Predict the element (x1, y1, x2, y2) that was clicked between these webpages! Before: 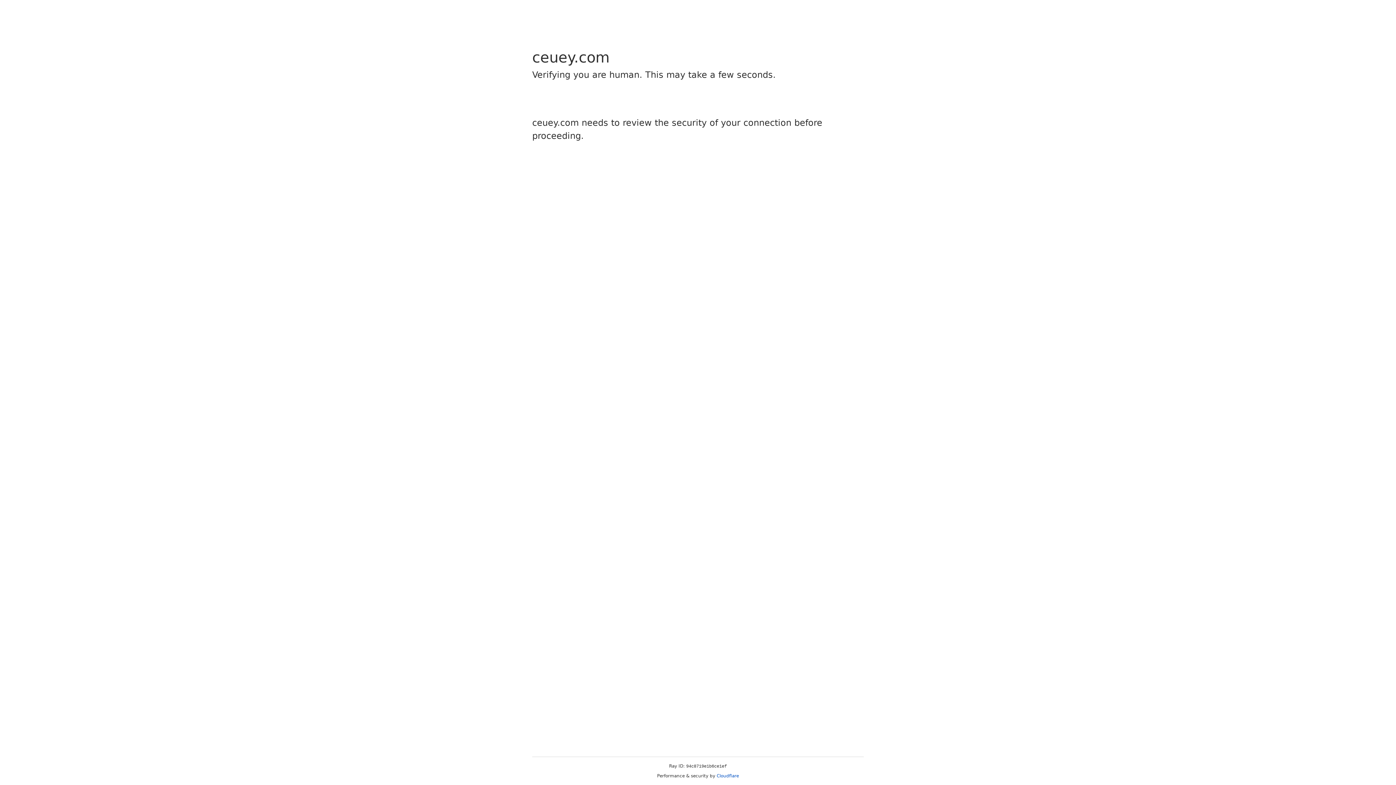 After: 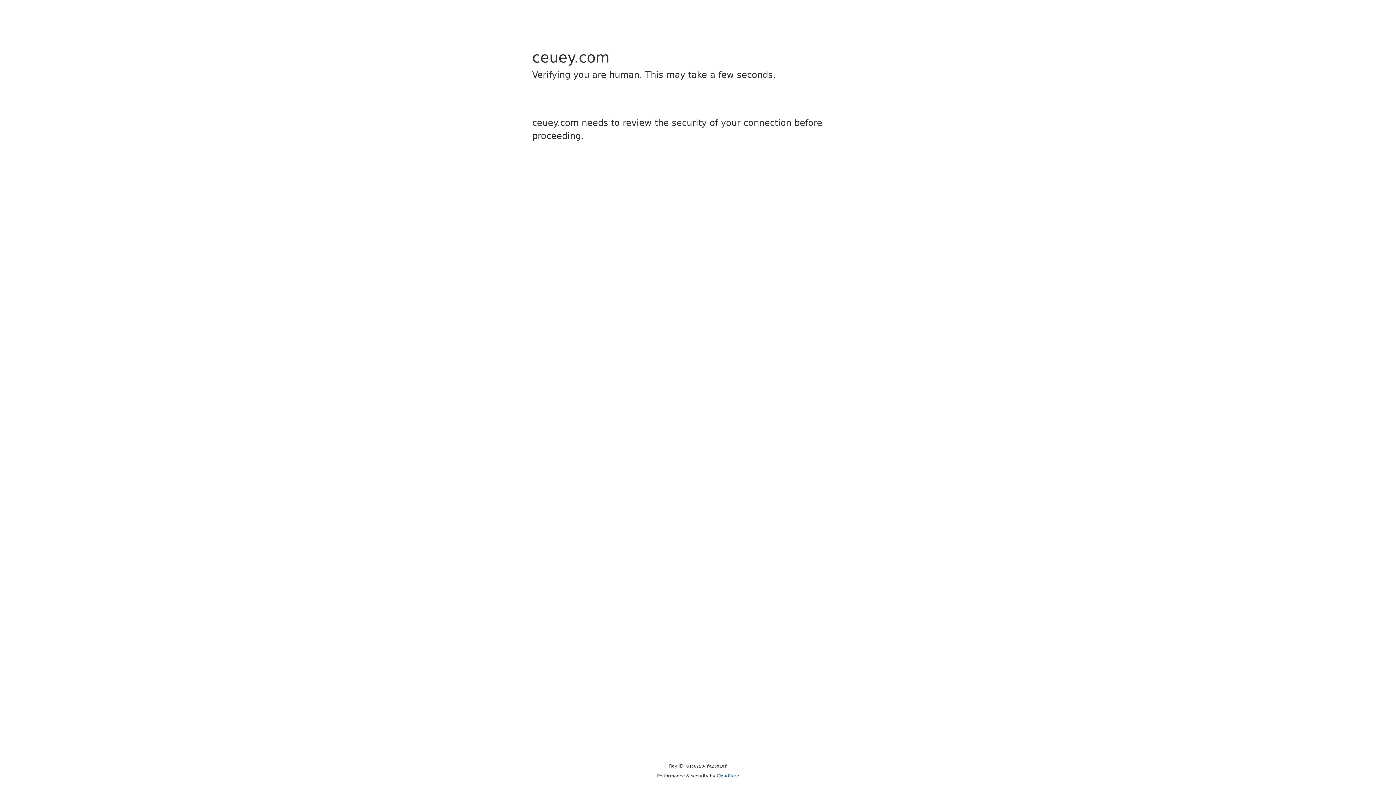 Action: label: Cloudflare bbox: (716, 773, 739, 778)